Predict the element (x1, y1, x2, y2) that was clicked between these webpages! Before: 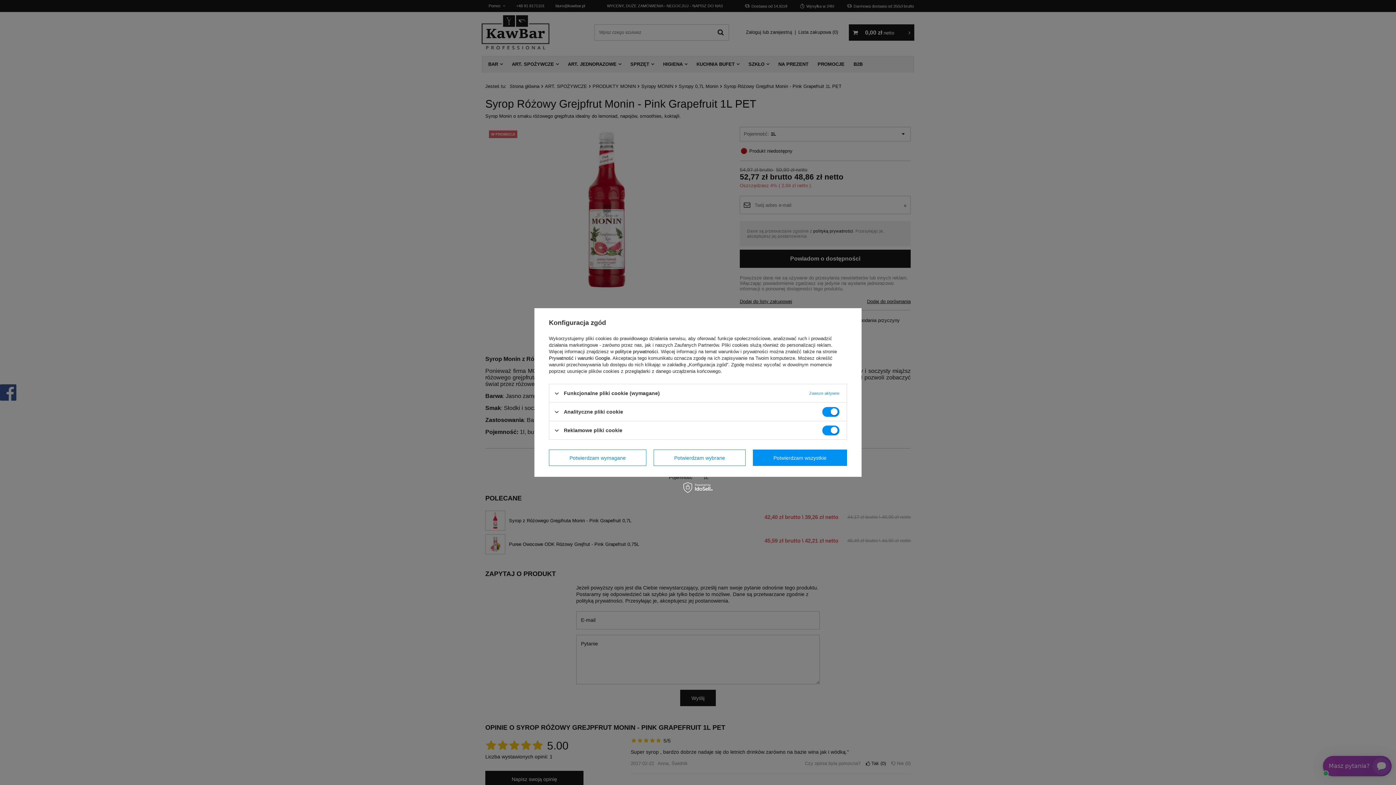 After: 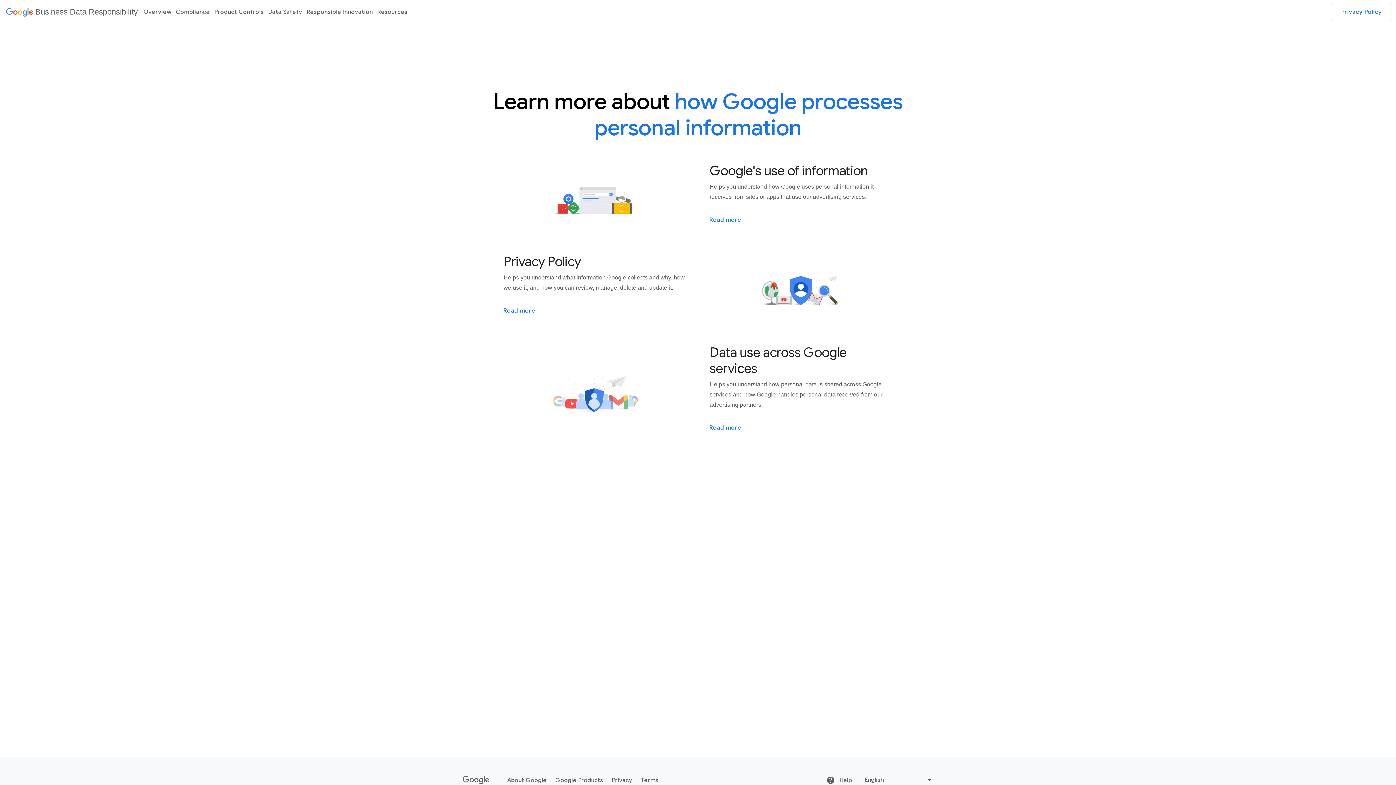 Action: bbox: (549, 355, 610, 361) label: Prywatność i warunki Google